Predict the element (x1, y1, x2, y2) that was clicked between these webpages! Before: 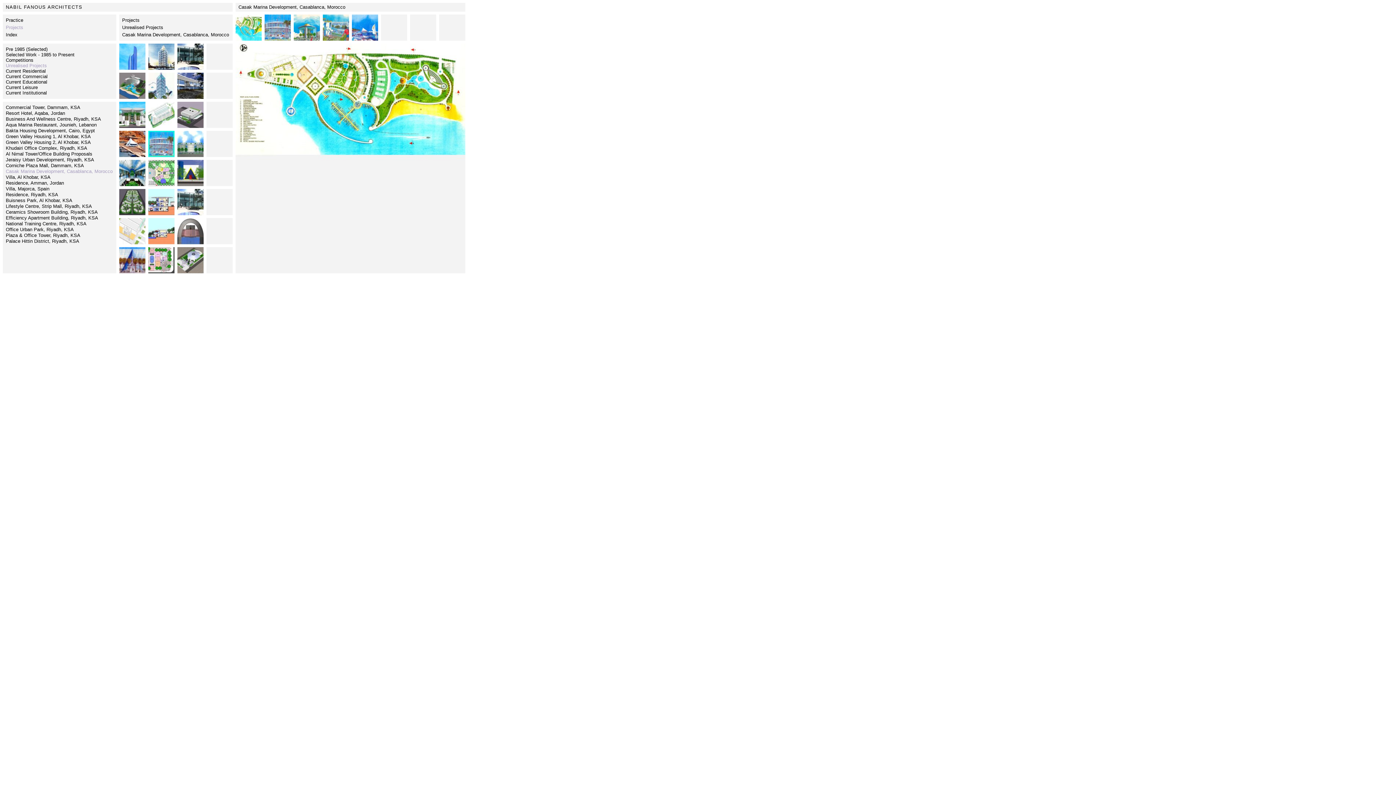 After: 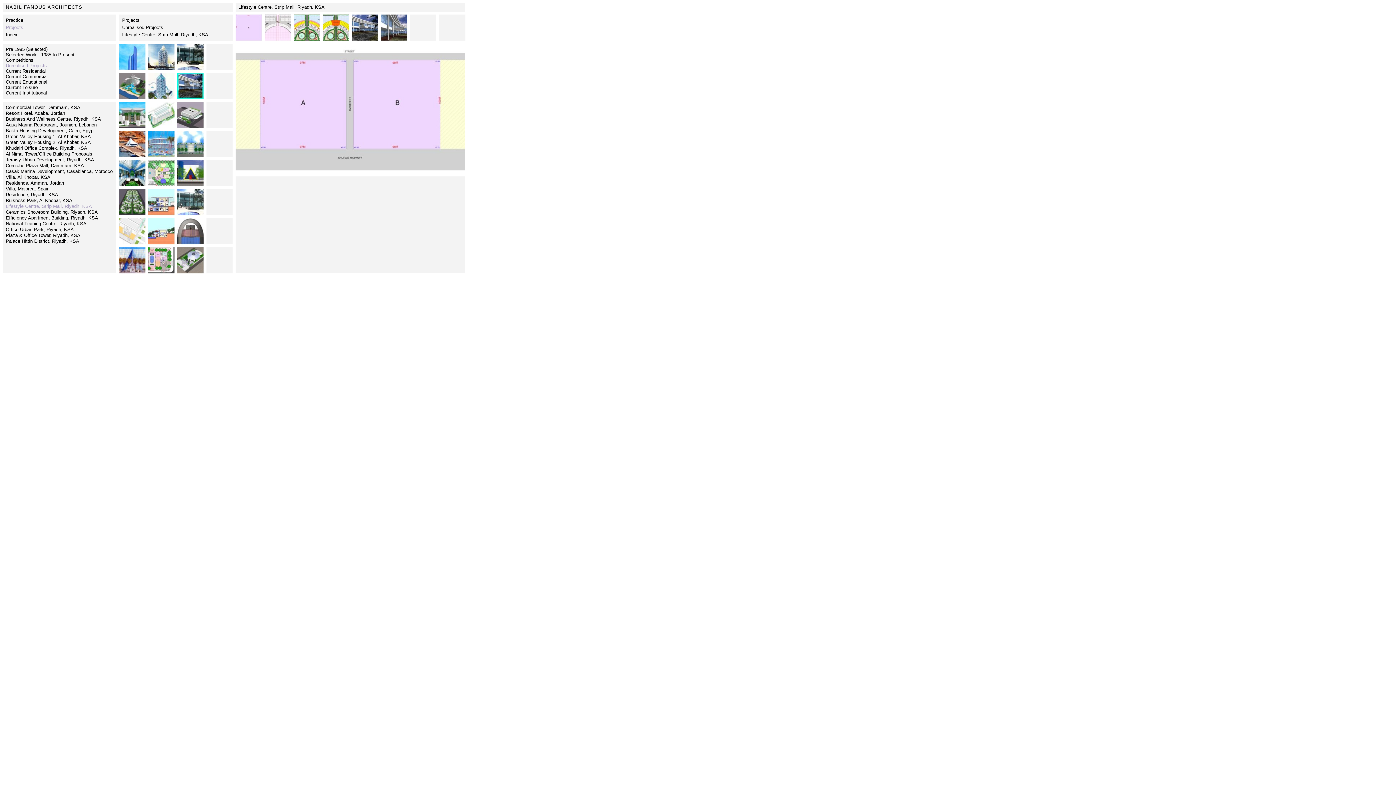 Action: bbox: (5, 203, 92, 209) label: Lifestyle Centre, Strip Mall, Riyadh, KSA